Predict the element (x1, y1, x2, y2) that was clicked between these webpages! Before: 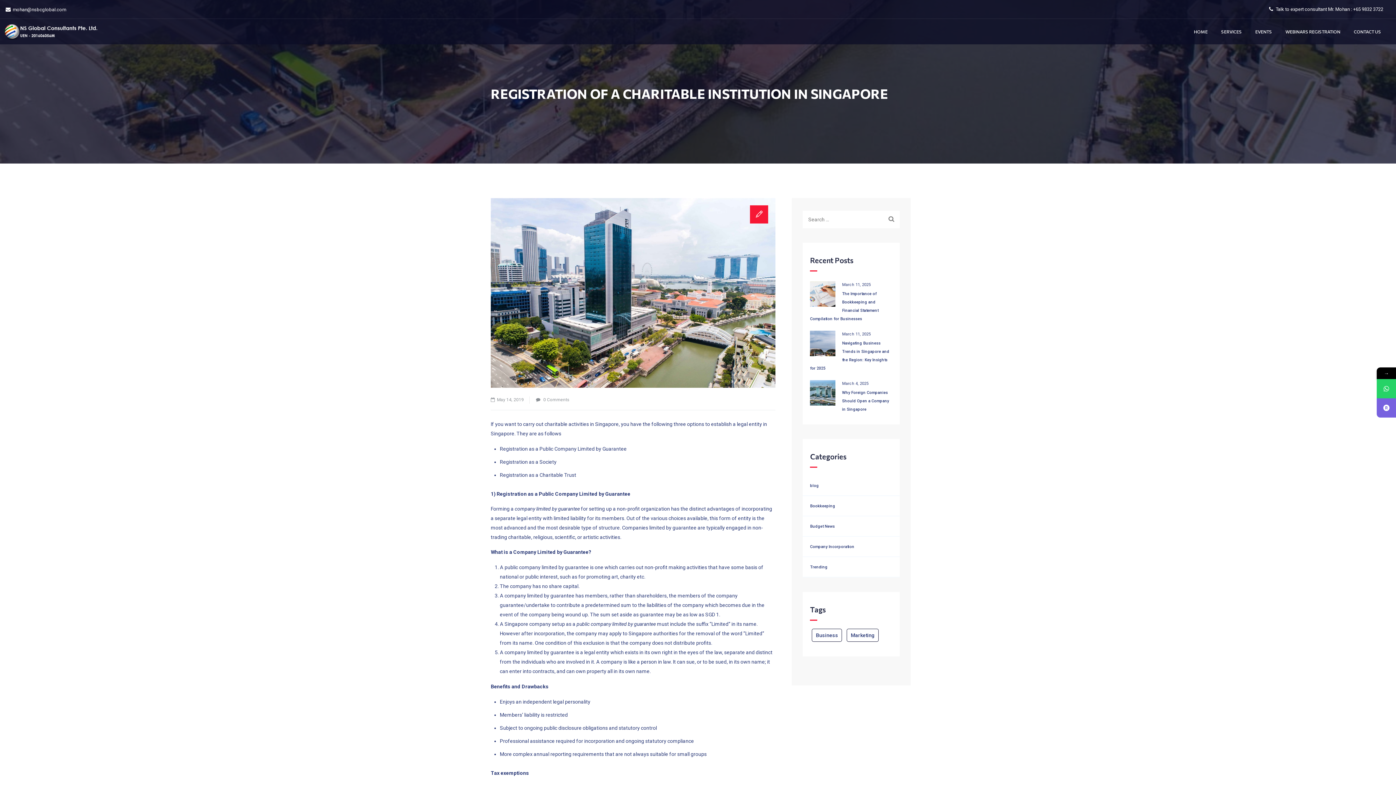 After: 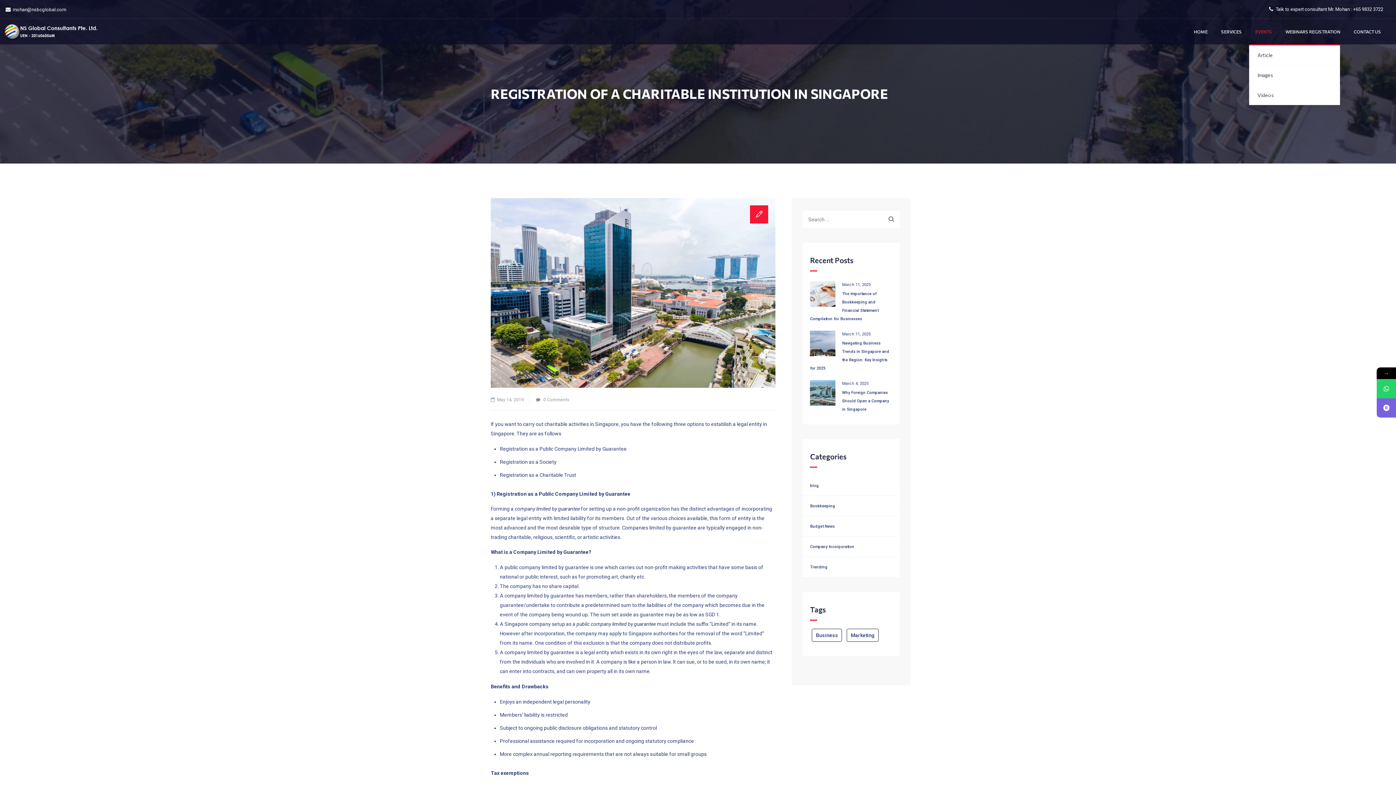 Action: bbox: (1249, 18, 1278, 44) label: EVENTS